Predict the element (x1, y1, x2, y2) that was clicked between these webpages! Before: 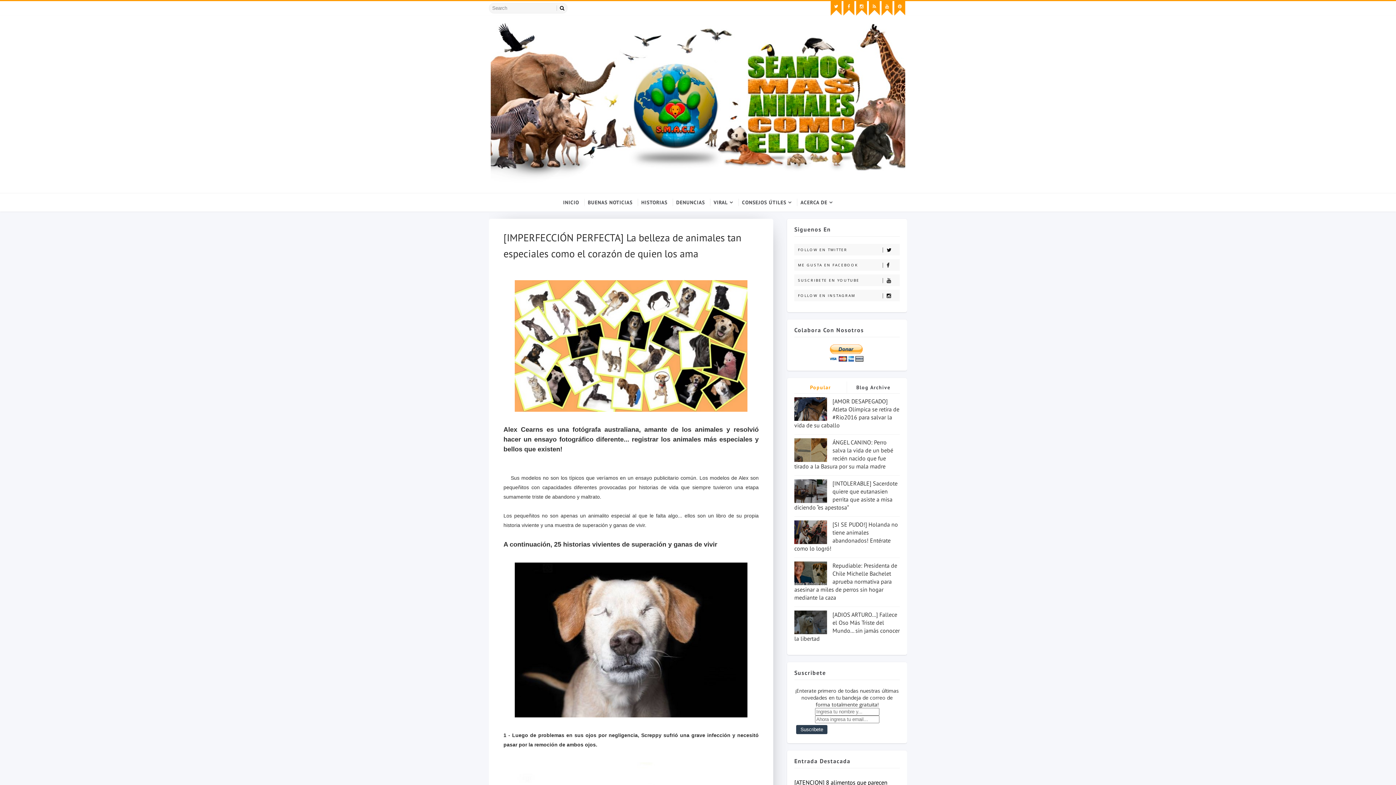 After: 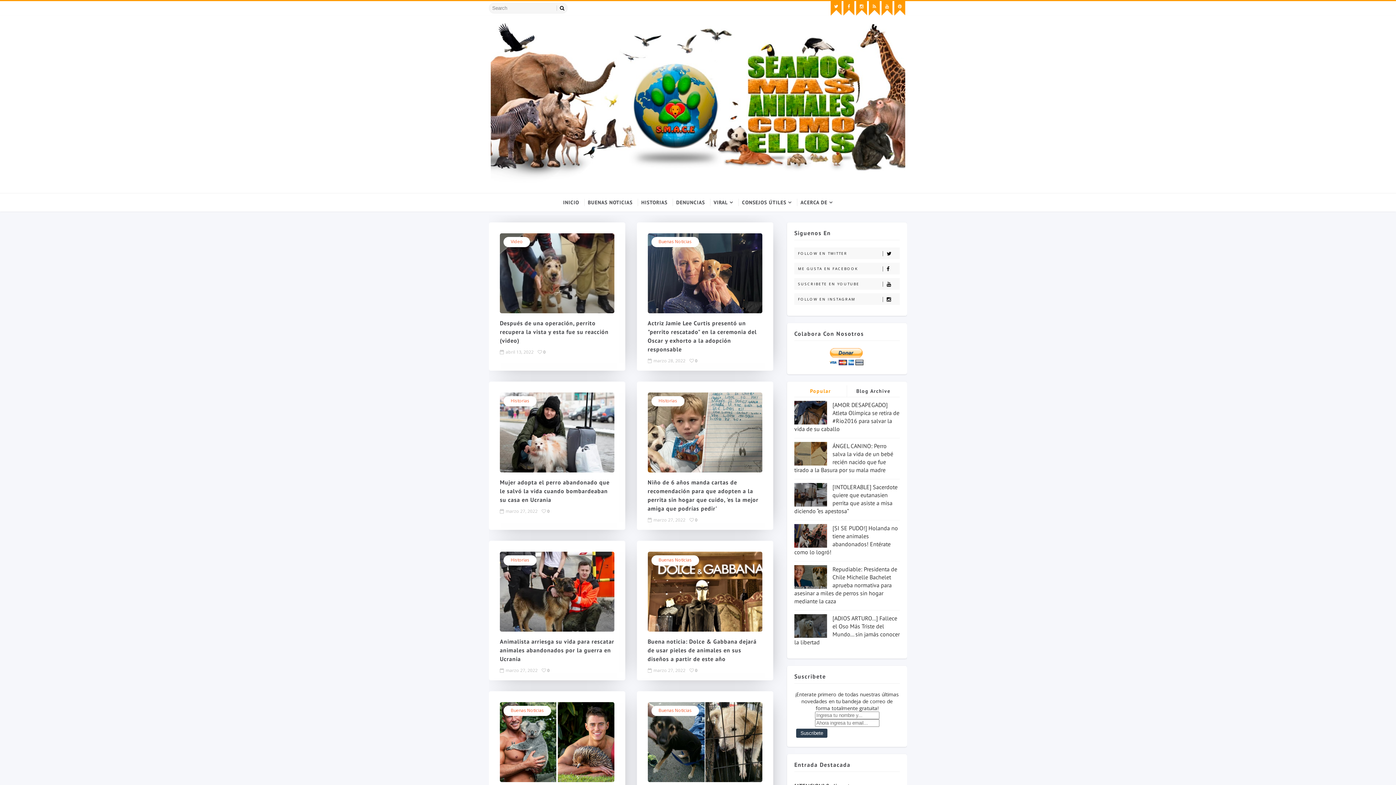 Action: label: INICIO bbox: (558, 193, 583, 211)